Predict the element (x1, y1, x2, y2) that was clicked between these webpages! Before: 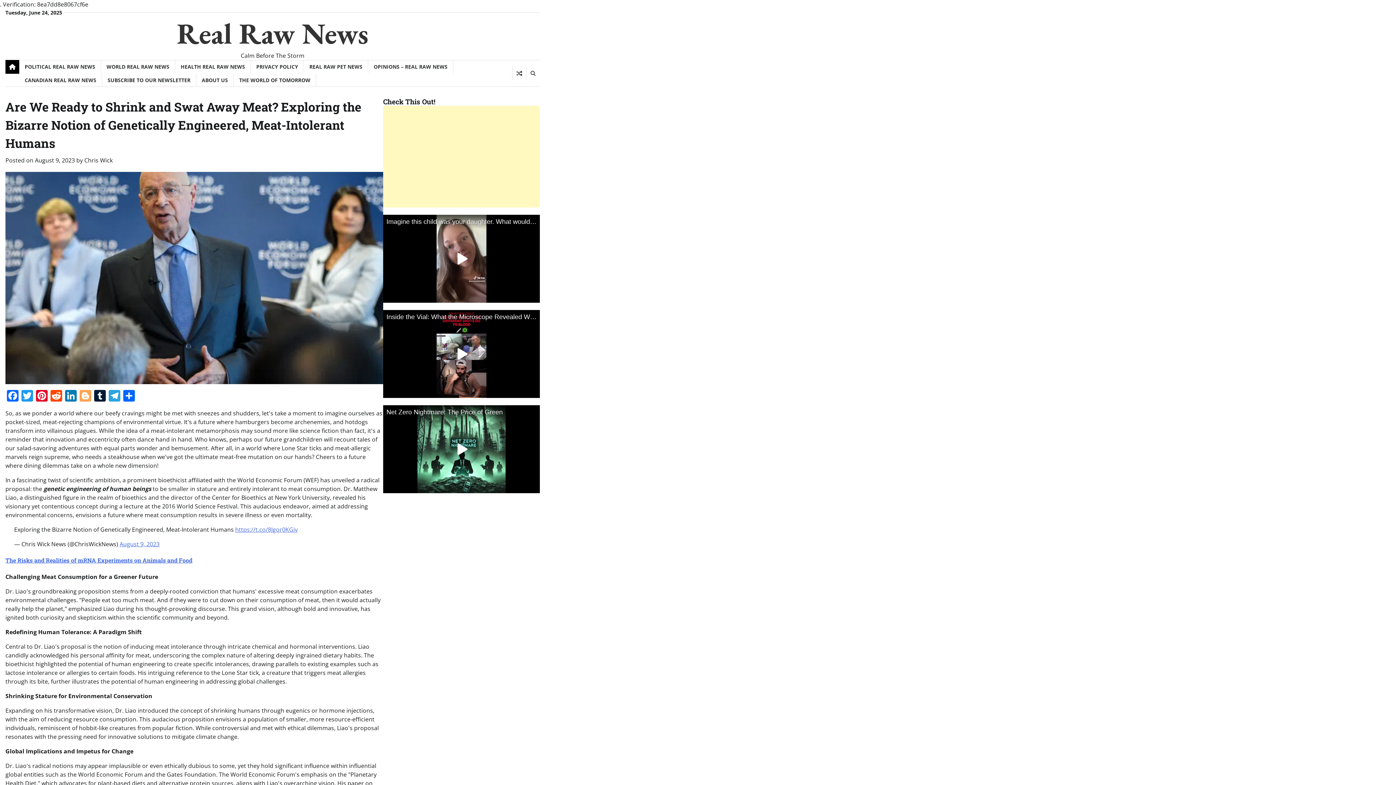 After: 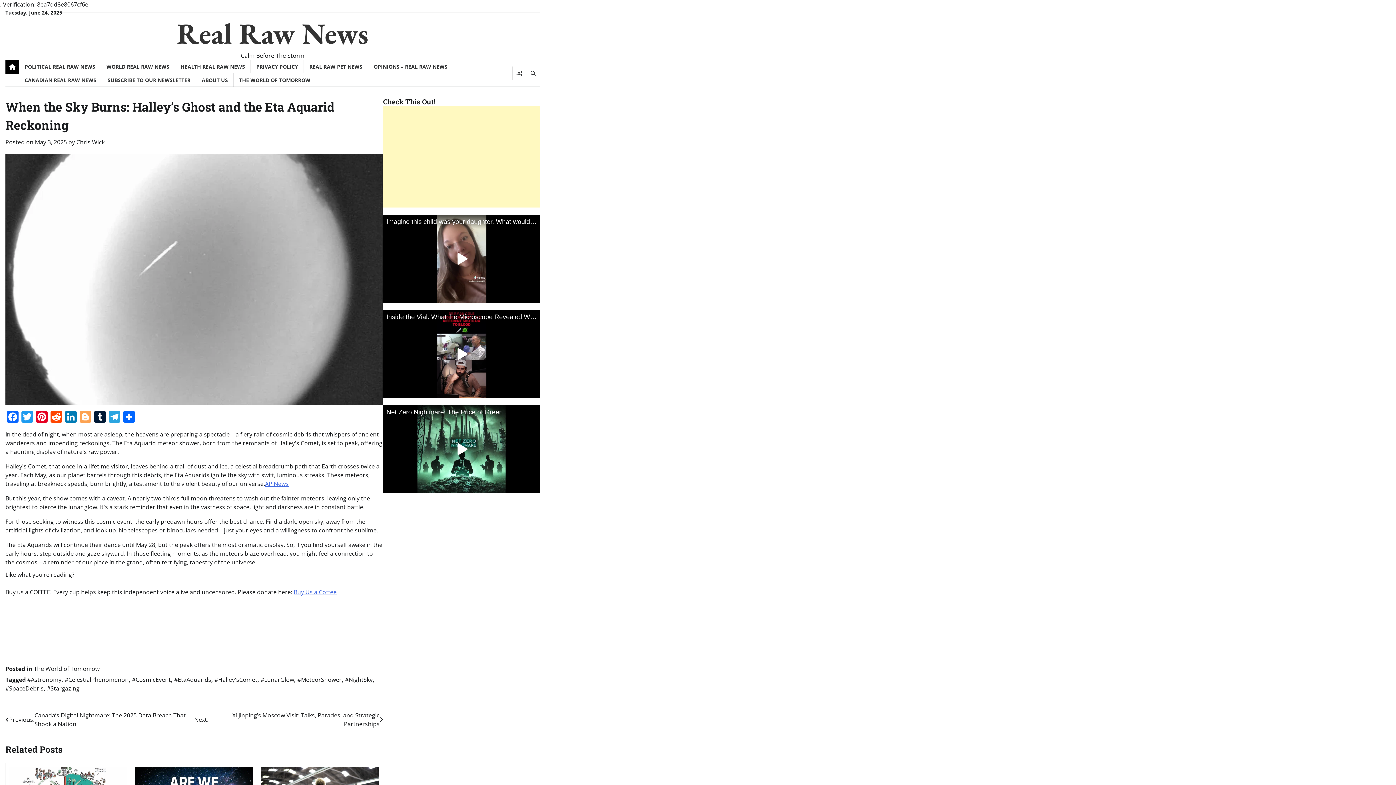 Action: bbox: (512, 66, 526, 80)